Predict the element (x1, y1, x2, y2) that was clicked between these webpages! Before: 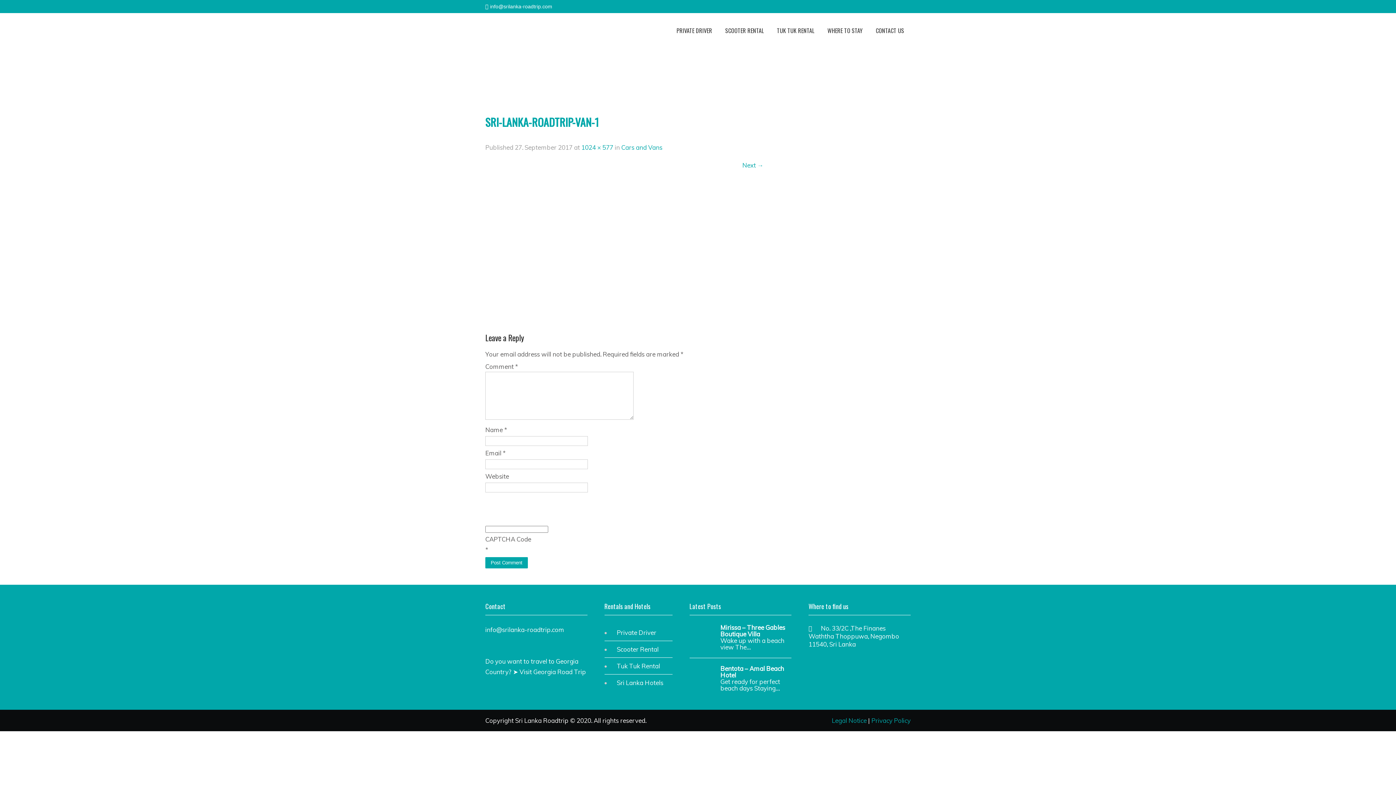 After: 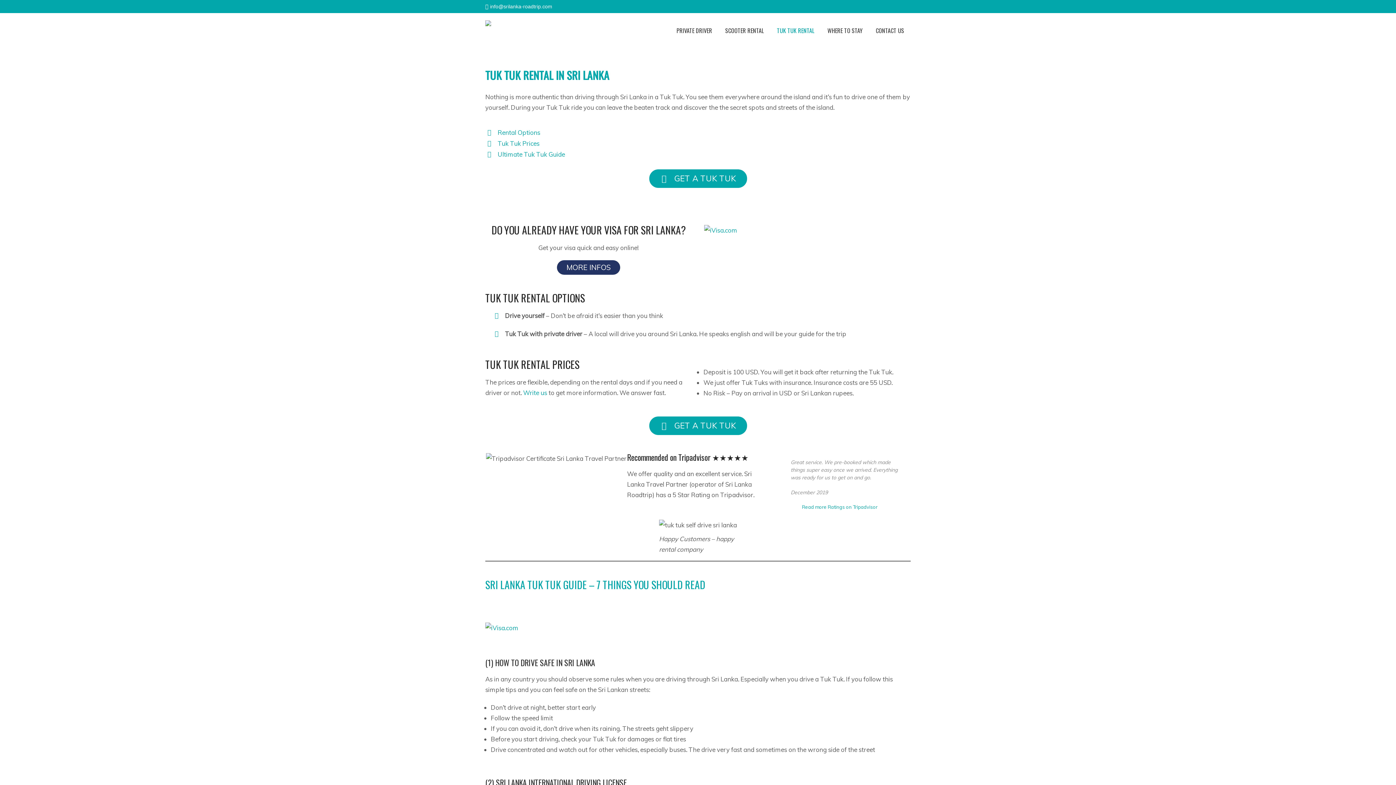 Action: bbox: (613, 658, 660, 674) label: Tuk Tuk Rental